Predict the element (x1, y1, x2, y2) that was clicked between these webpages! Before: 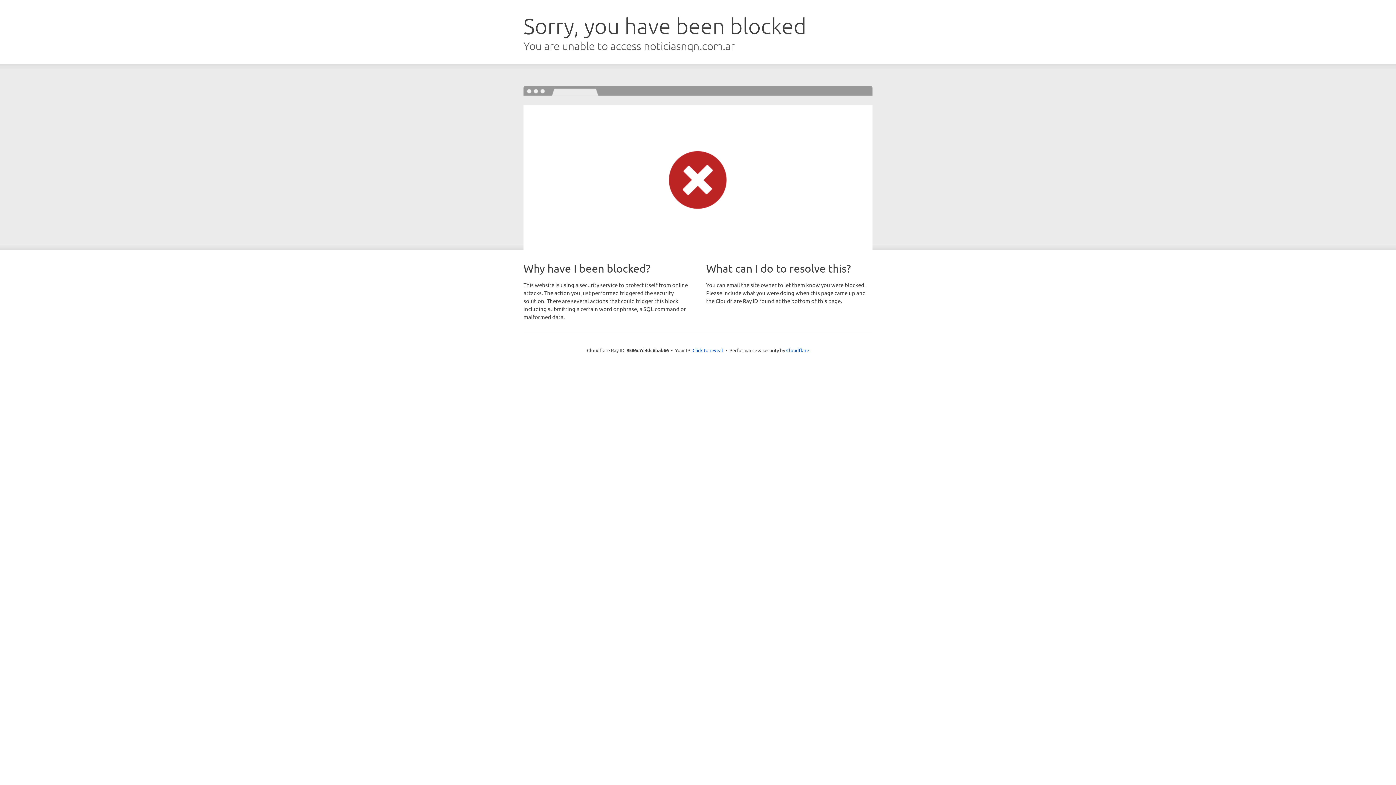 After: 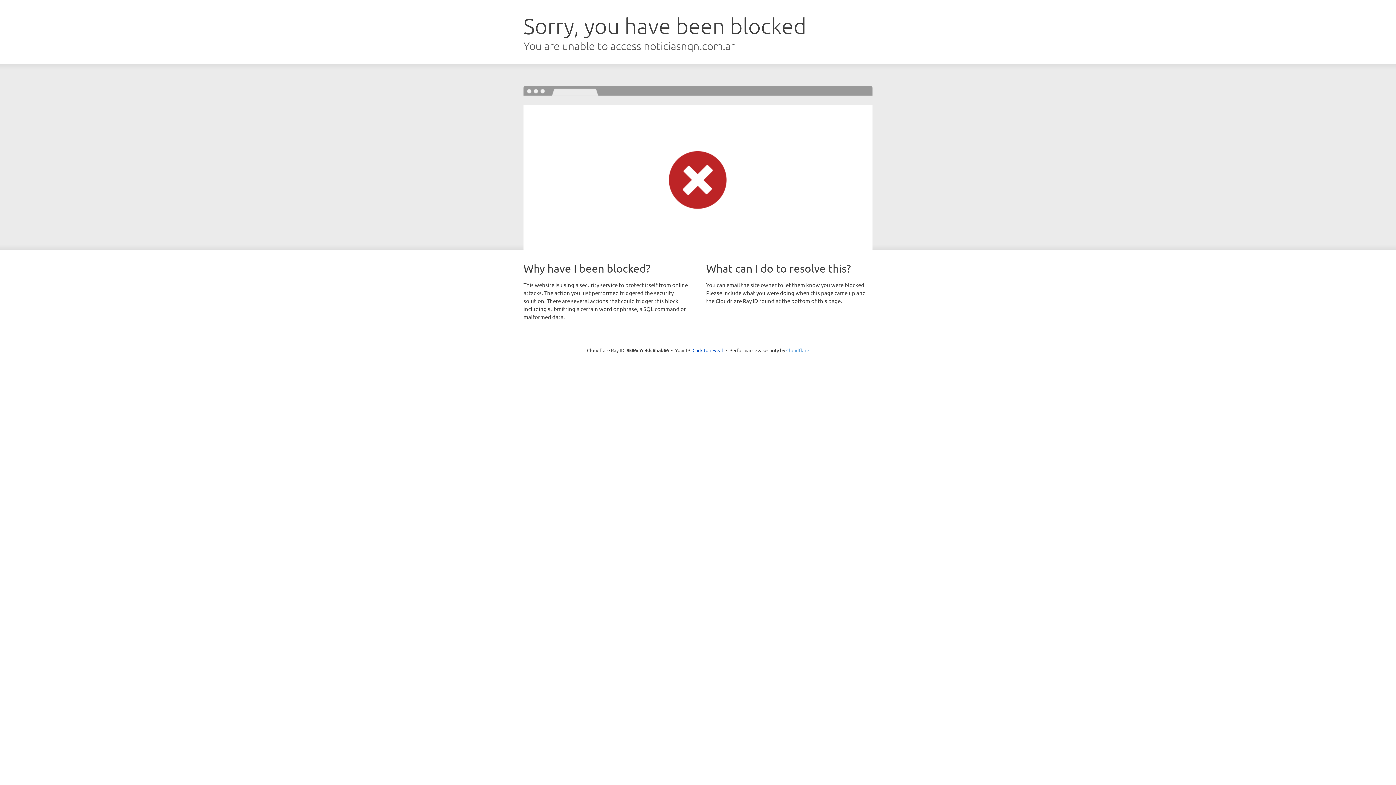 Action: bbox: (786, 347, 809, 353) label: Cloudflare